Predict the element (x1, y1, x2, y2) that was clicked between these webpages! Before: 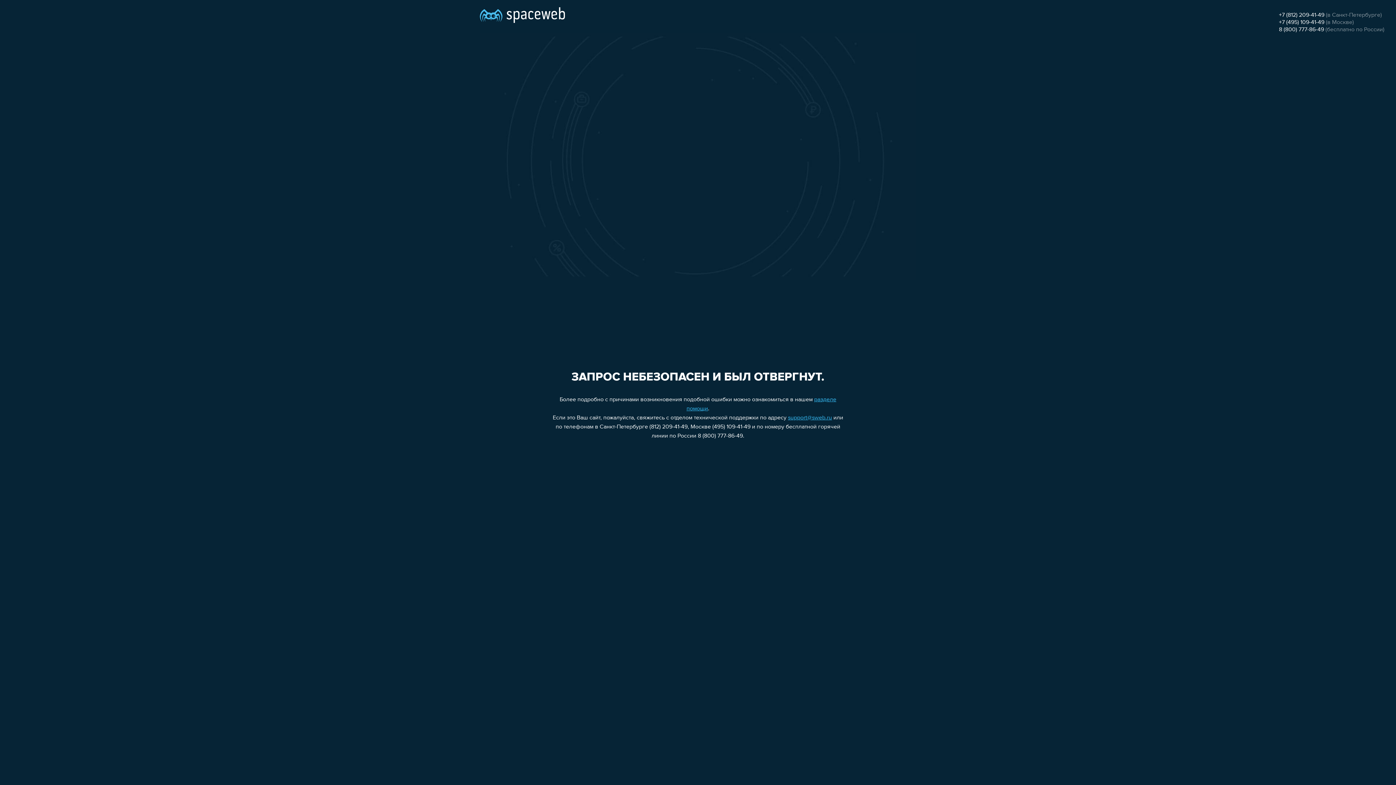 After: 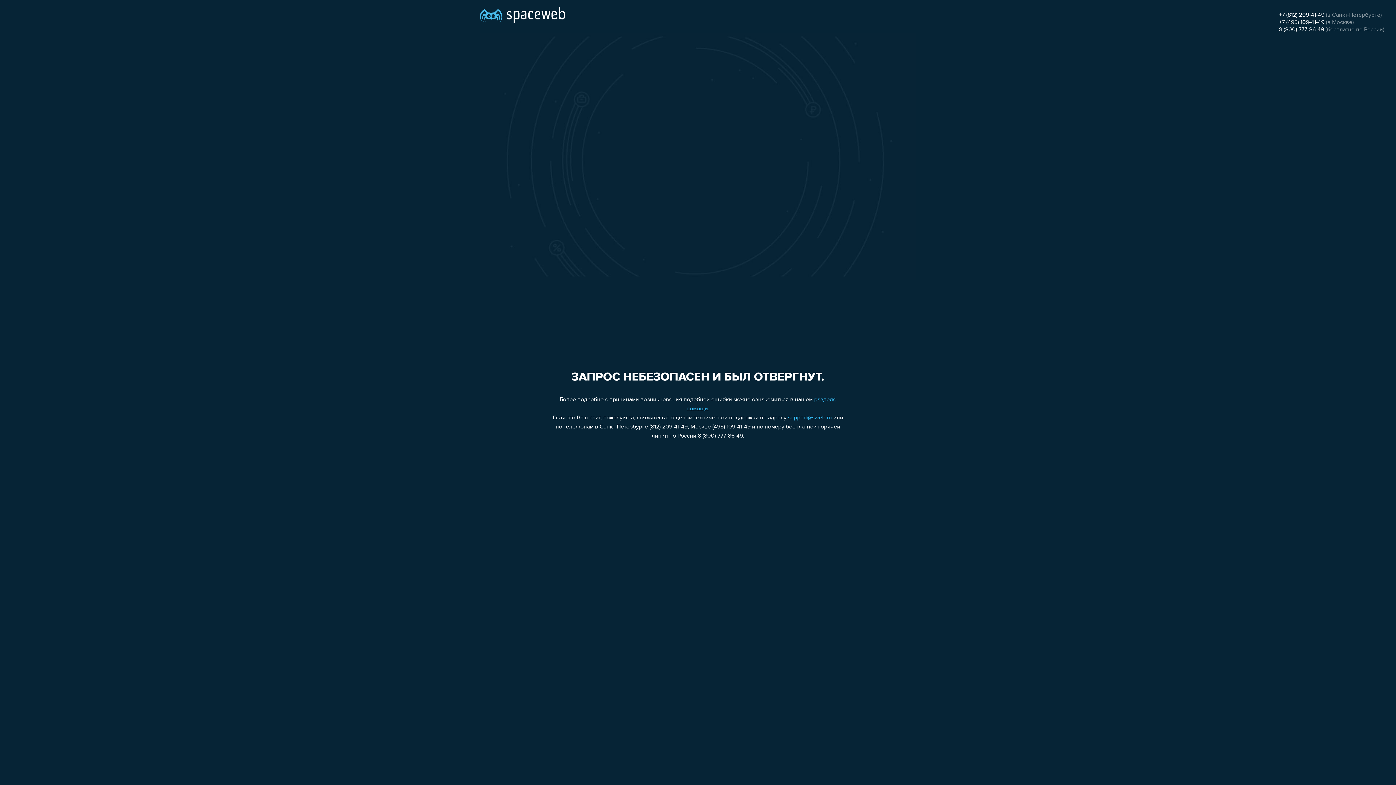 Action: label: support@sweb.ru bbox: (788, 415, 832, 421)